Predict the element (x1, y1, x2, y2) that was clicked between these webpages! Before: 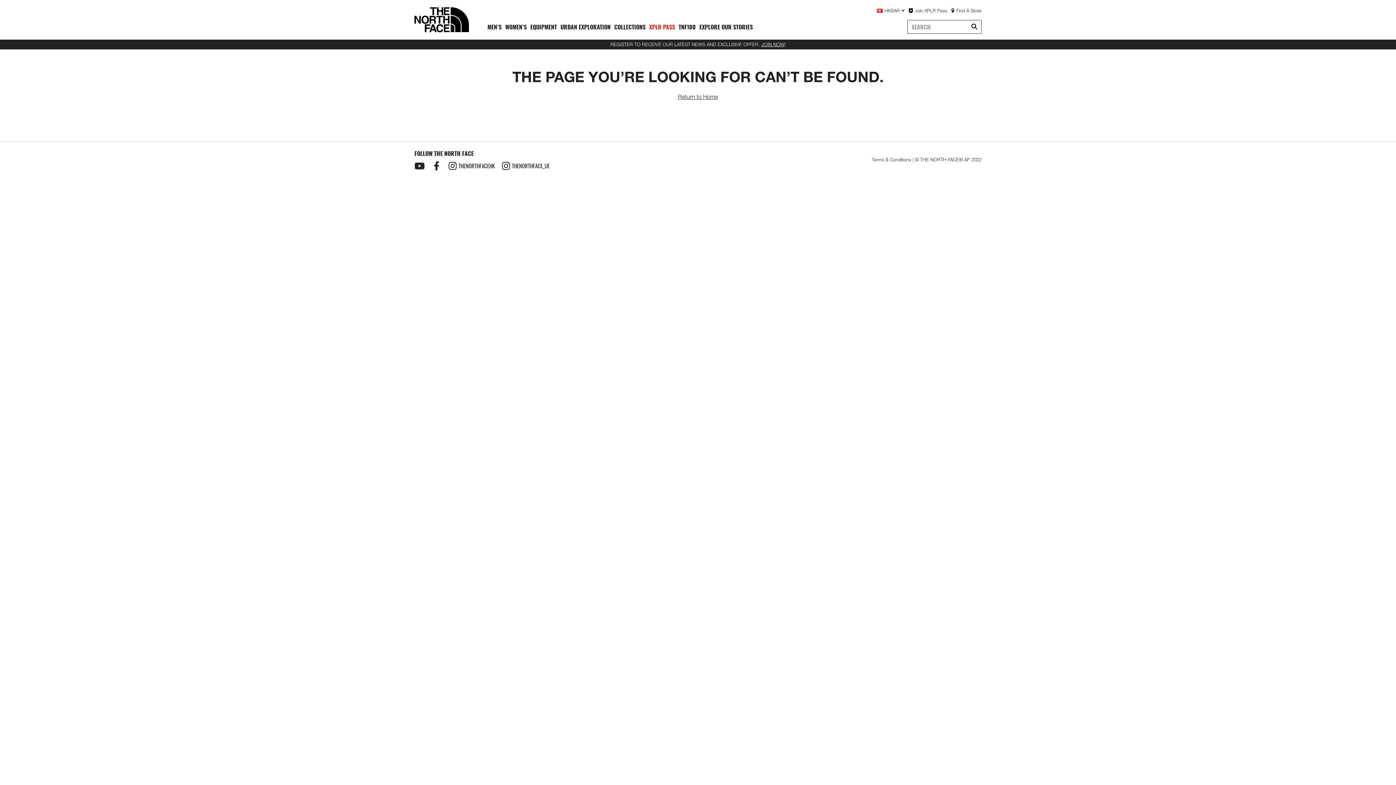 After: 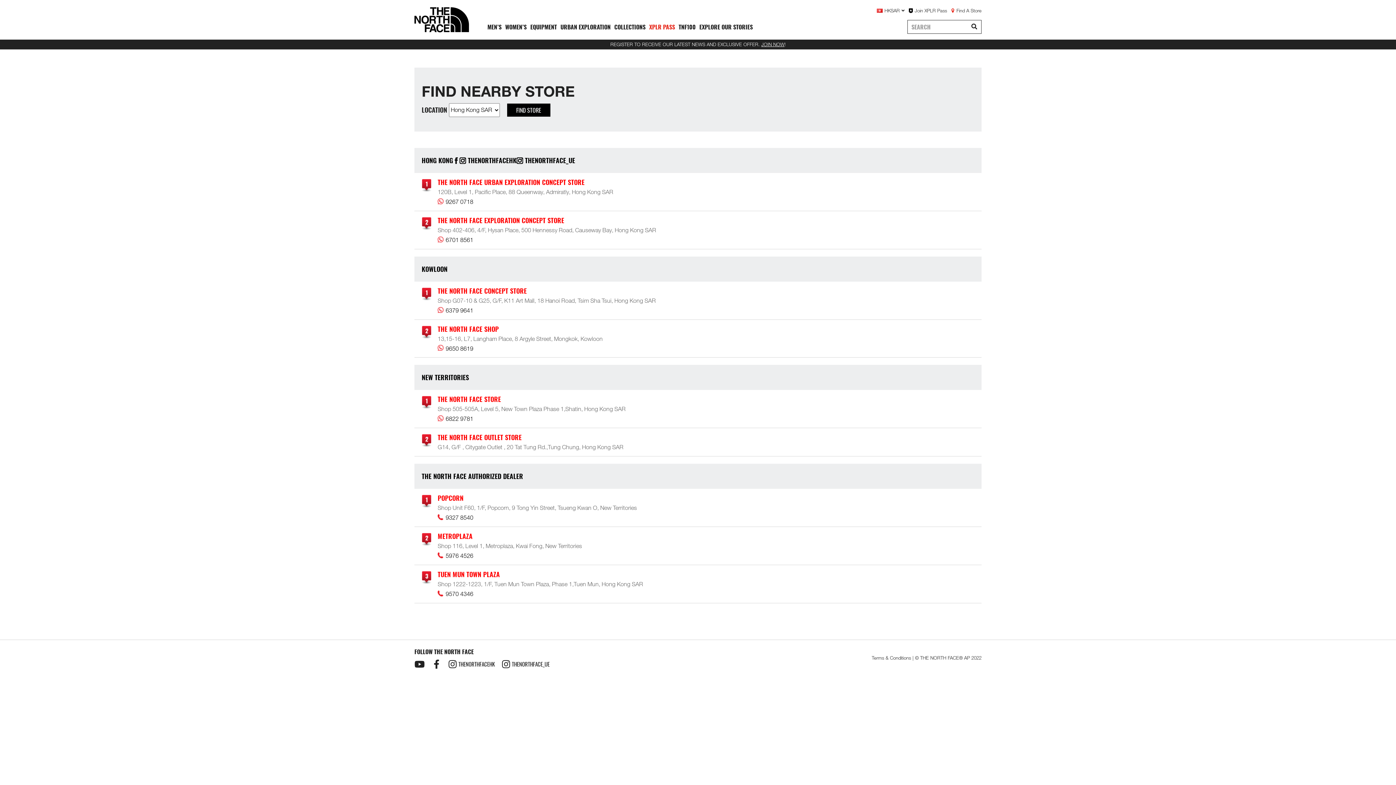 Action: label: Find A Store bbox: (951, 5, 981, 16)